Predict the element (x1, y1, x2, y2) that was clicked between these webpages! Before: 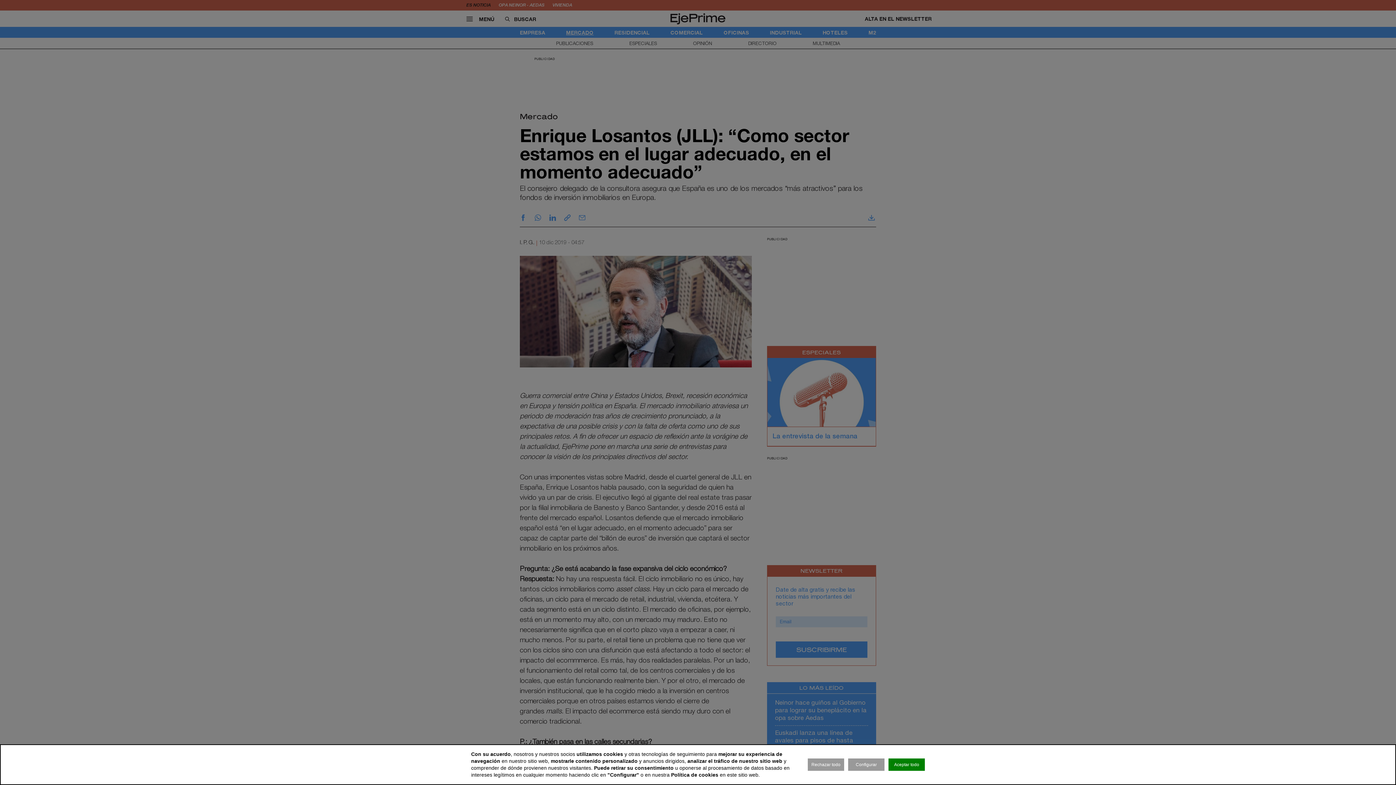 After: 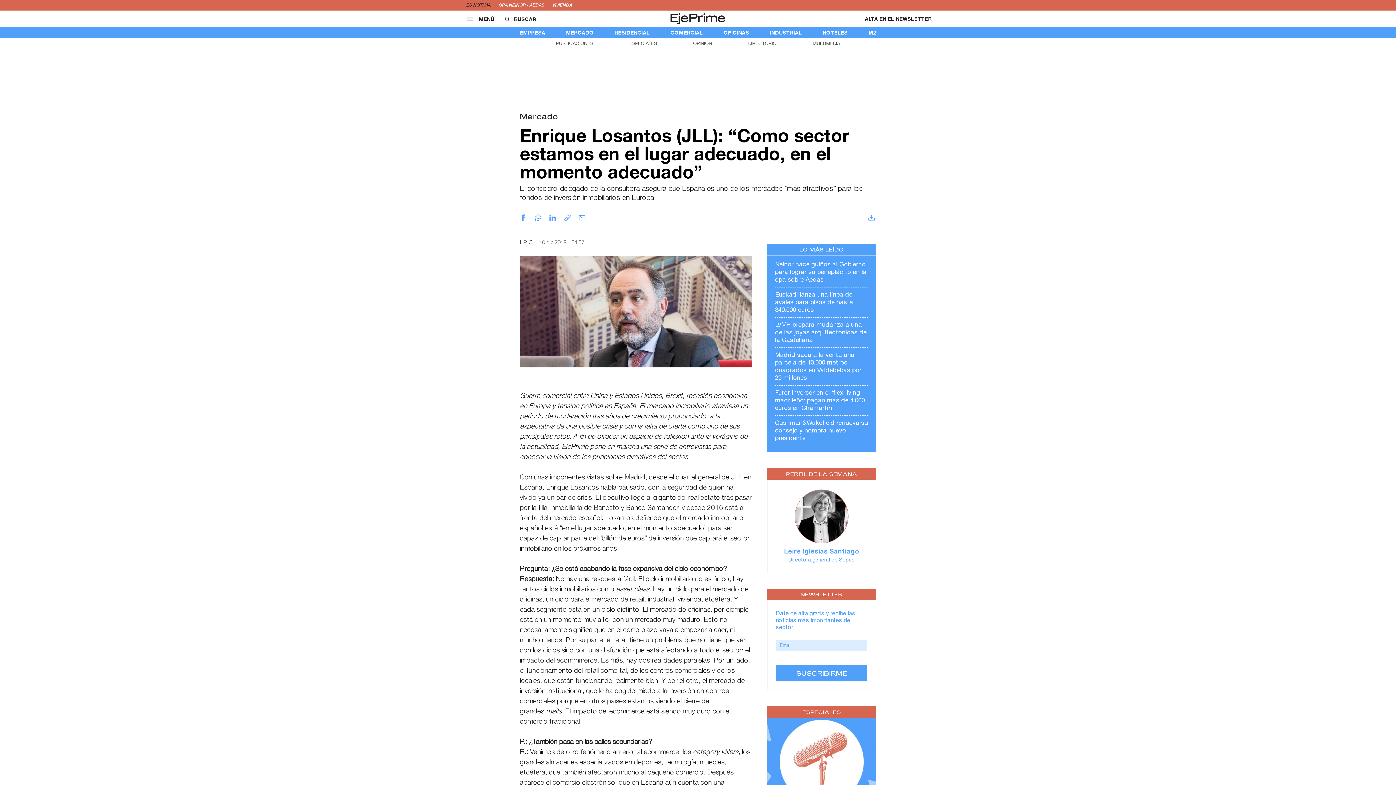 Action: label: Aceptar todo bbox: (888, 758, 925, 771)